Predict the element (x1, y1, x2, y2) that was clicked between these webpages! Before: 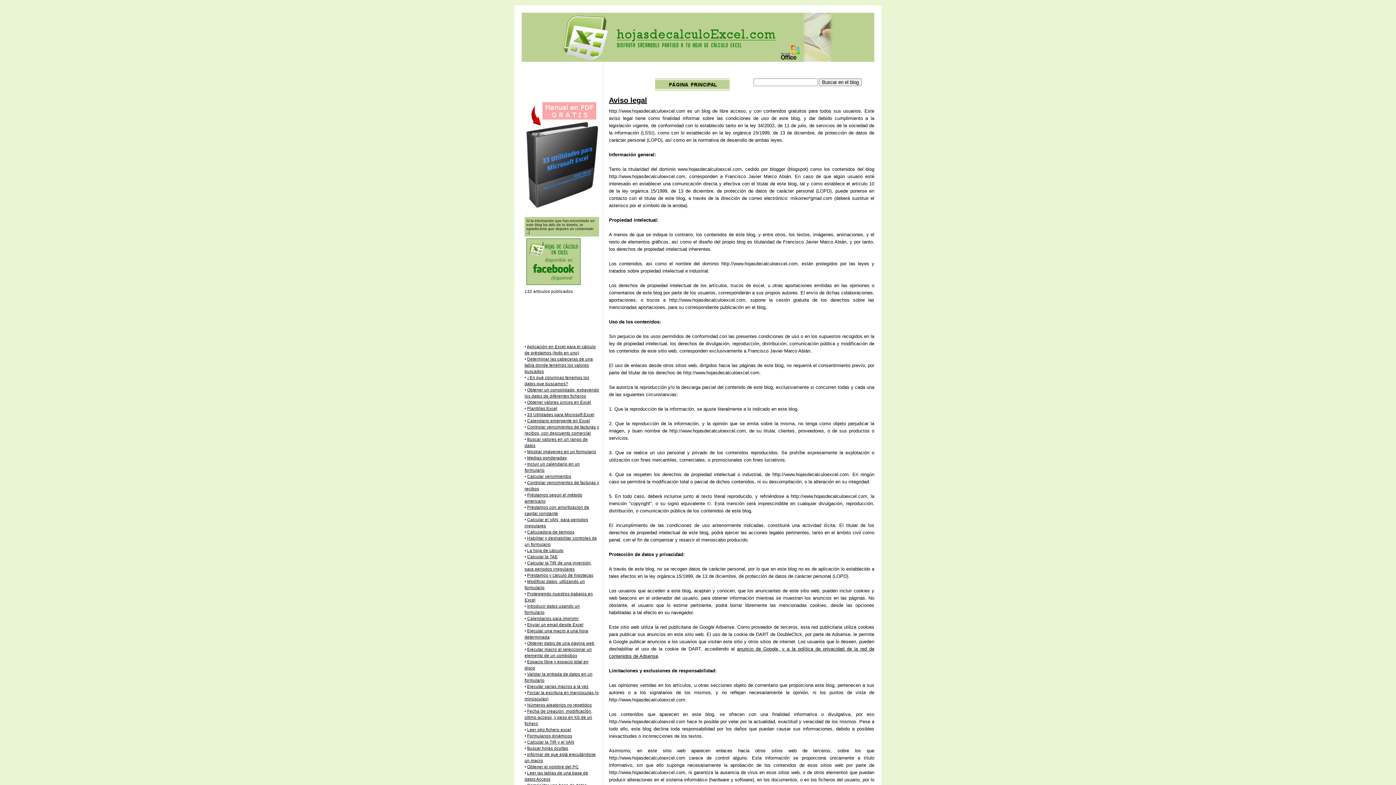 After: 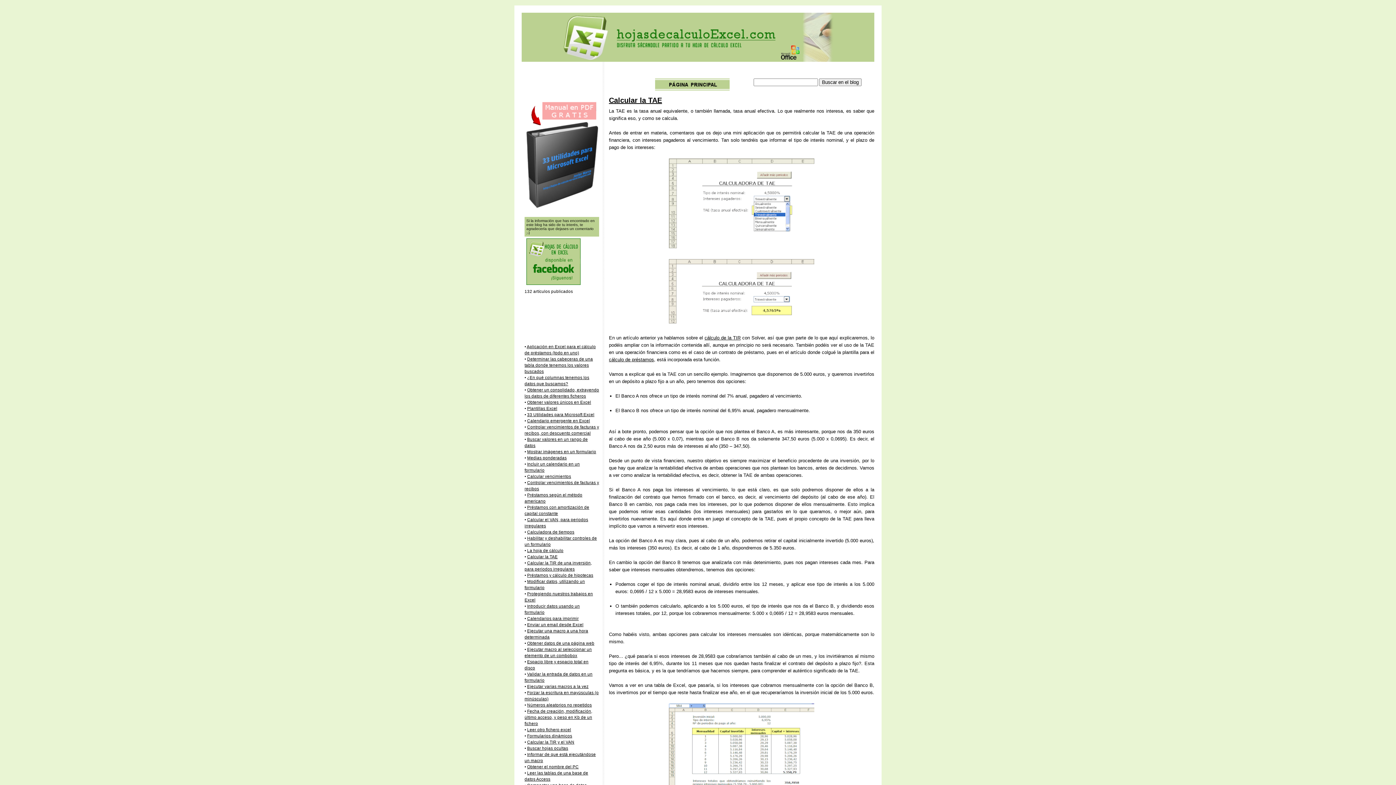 Action: bbox: (527, 554, 557, 559) label: Calcular la TAE